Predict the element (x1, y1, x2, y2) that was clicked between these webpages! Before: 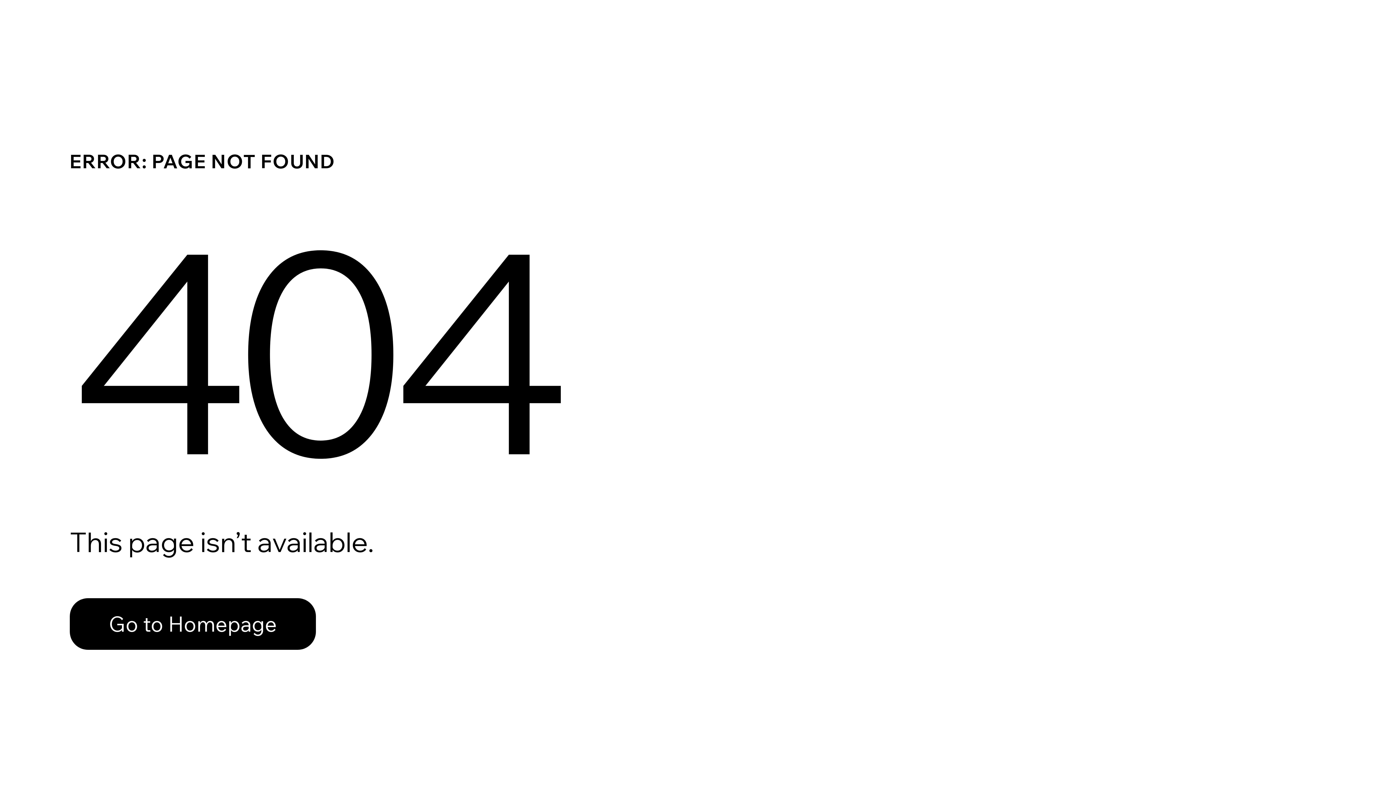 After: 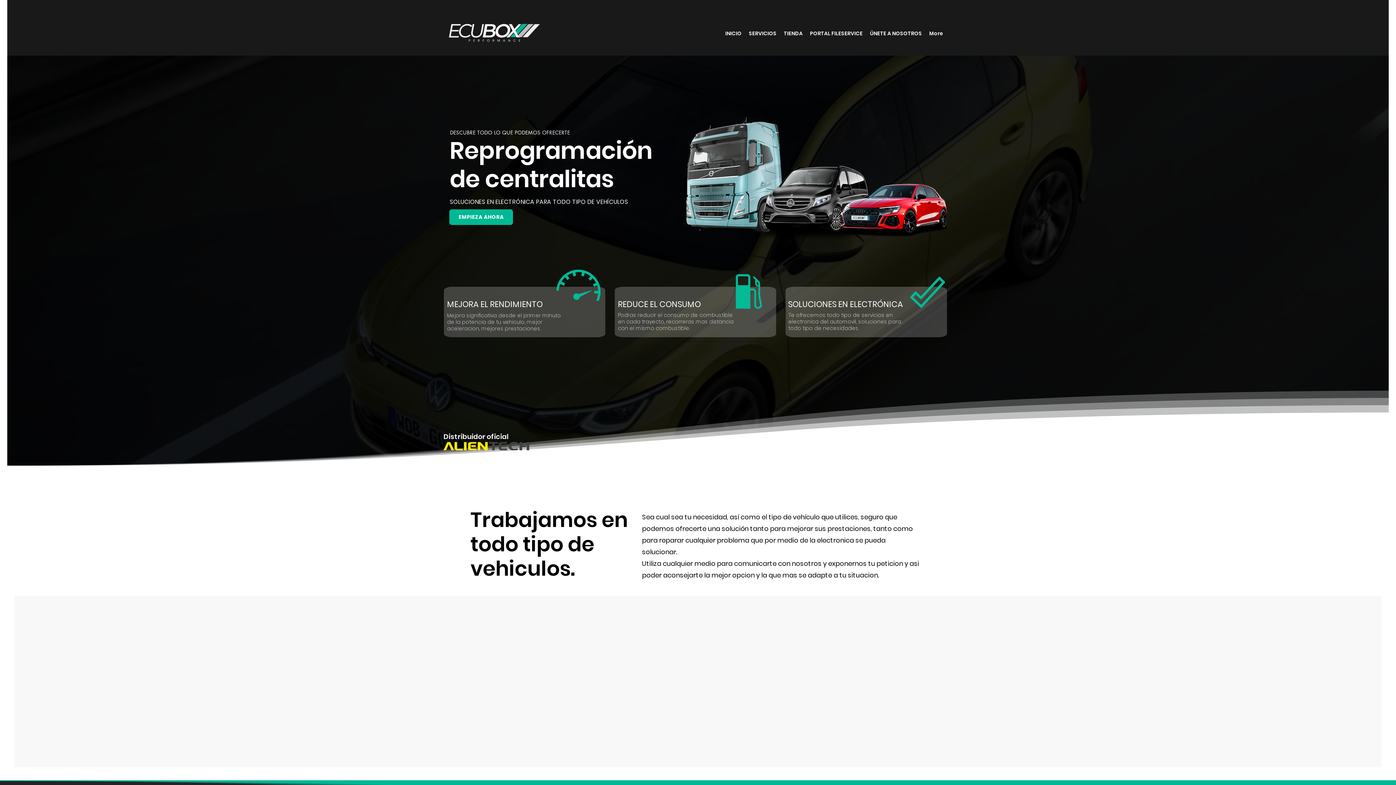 Action: label: Go to Homepage bbox: (69, 598, 316, 650)